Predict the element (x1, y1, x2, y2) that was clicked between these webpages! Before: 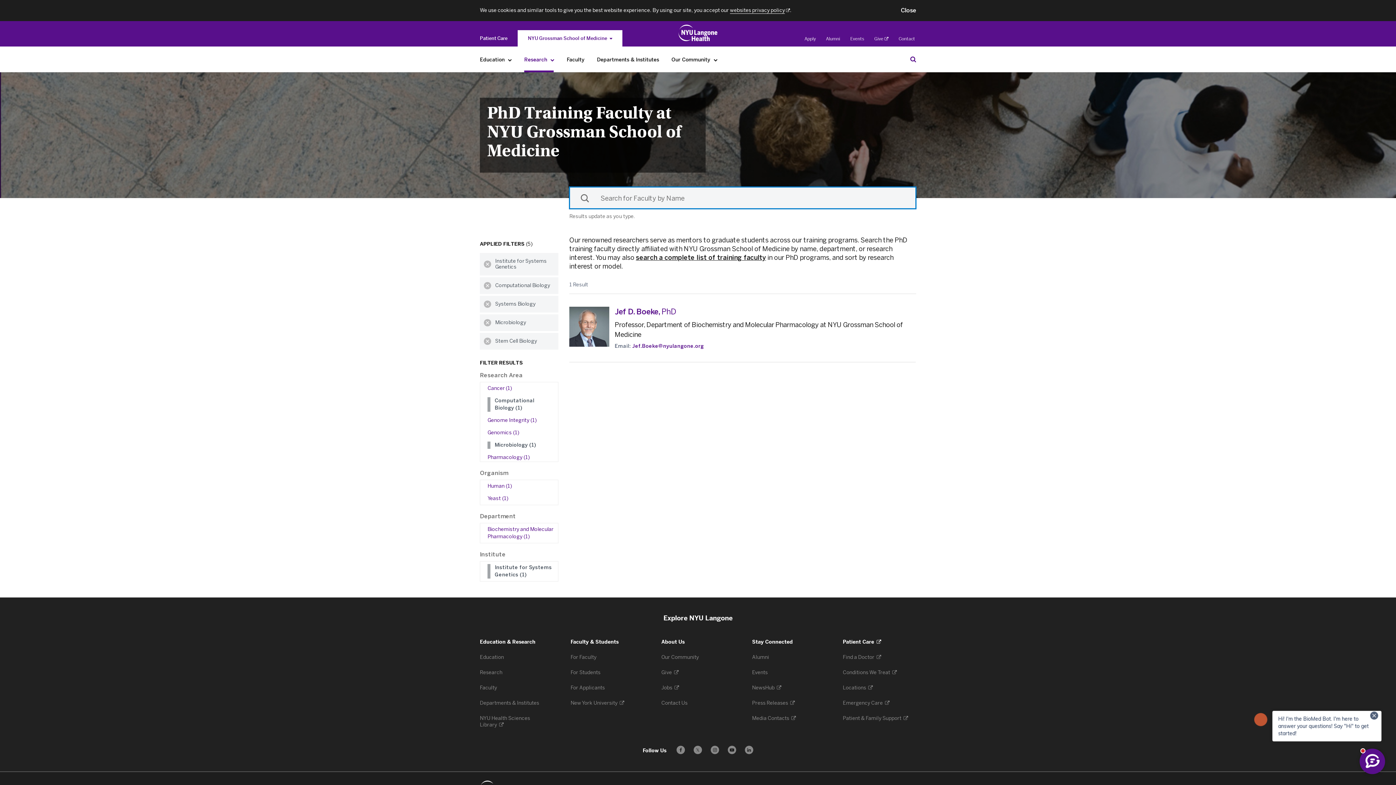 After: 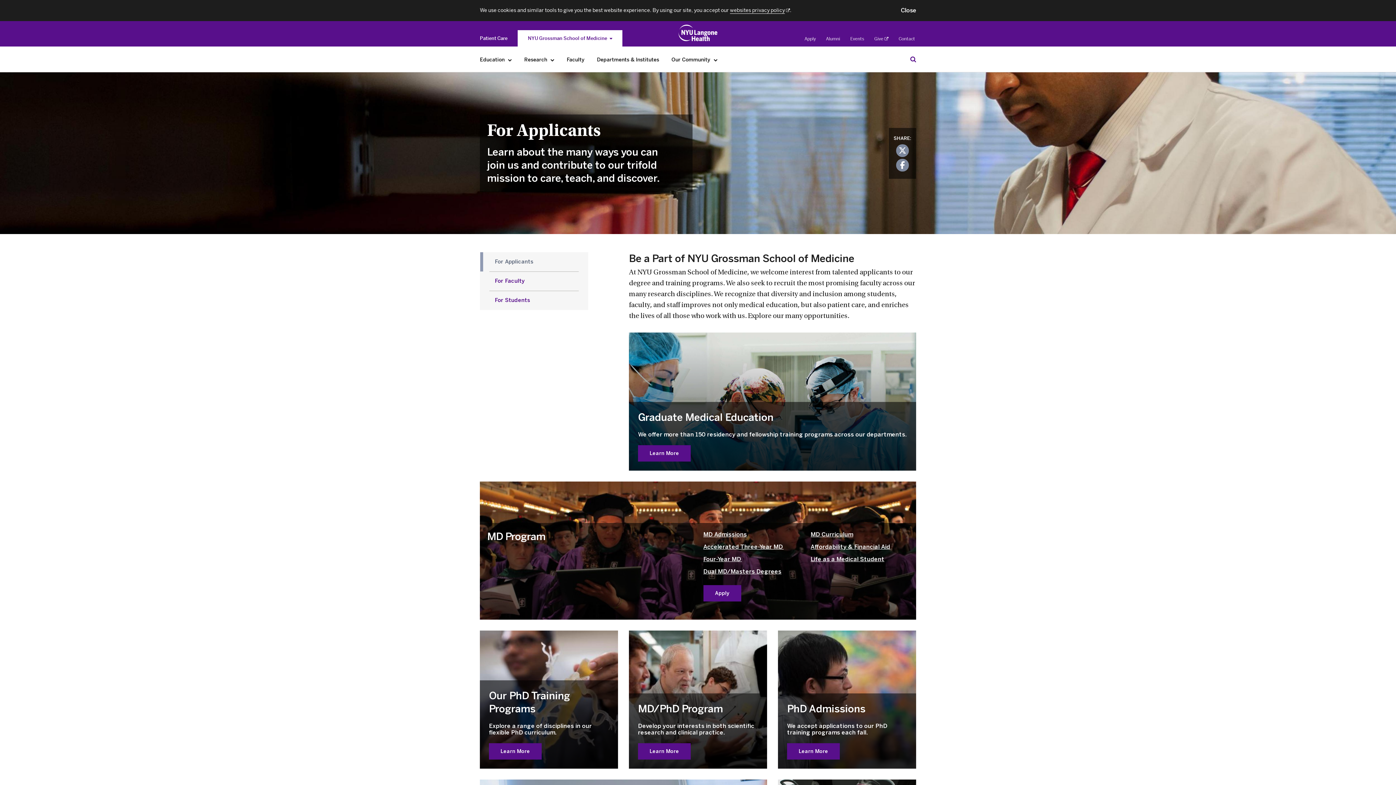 Action: label: For Applicants  bbox: (570, 685, 606, 691)